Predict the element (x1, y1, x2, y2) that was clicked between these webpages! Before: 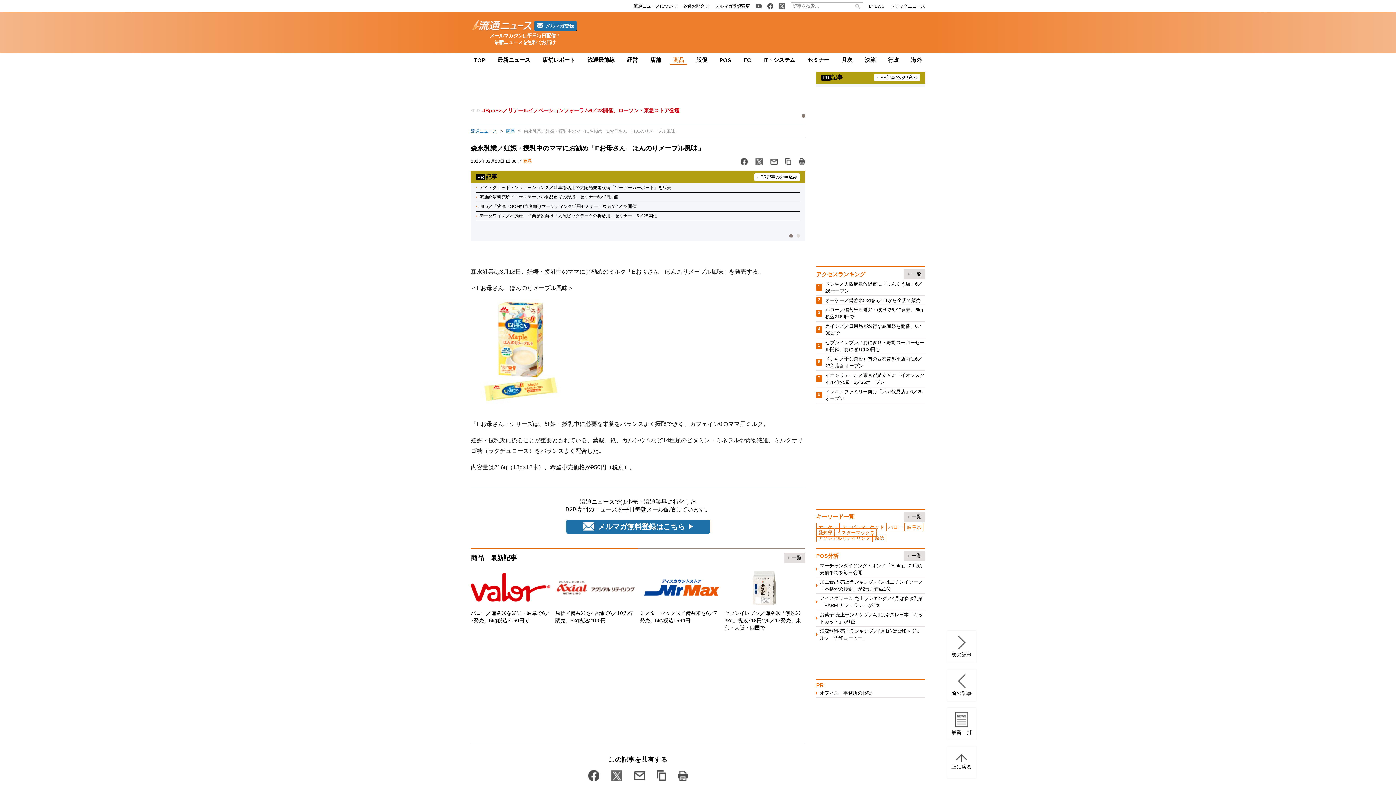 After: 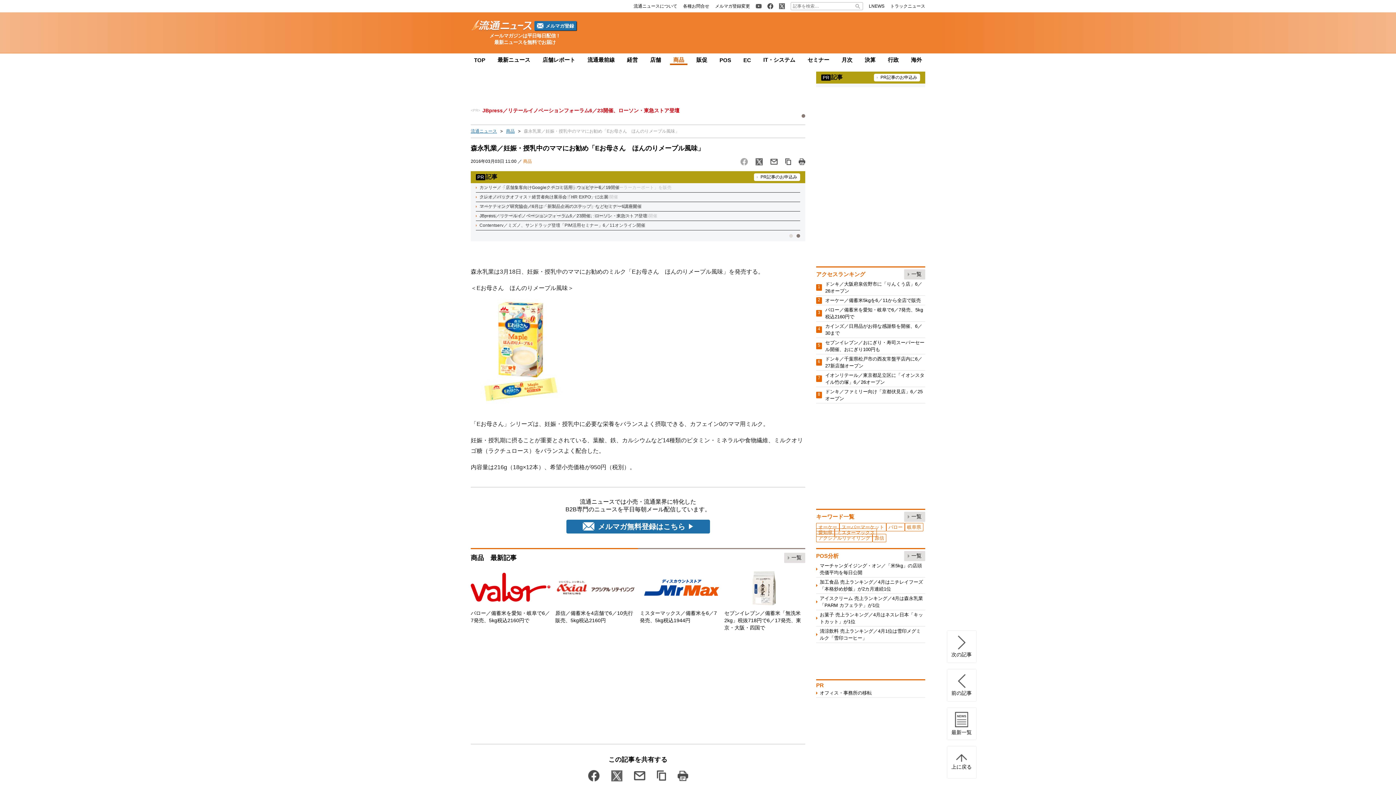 Action: bbox: (740, 158, 748, 165)